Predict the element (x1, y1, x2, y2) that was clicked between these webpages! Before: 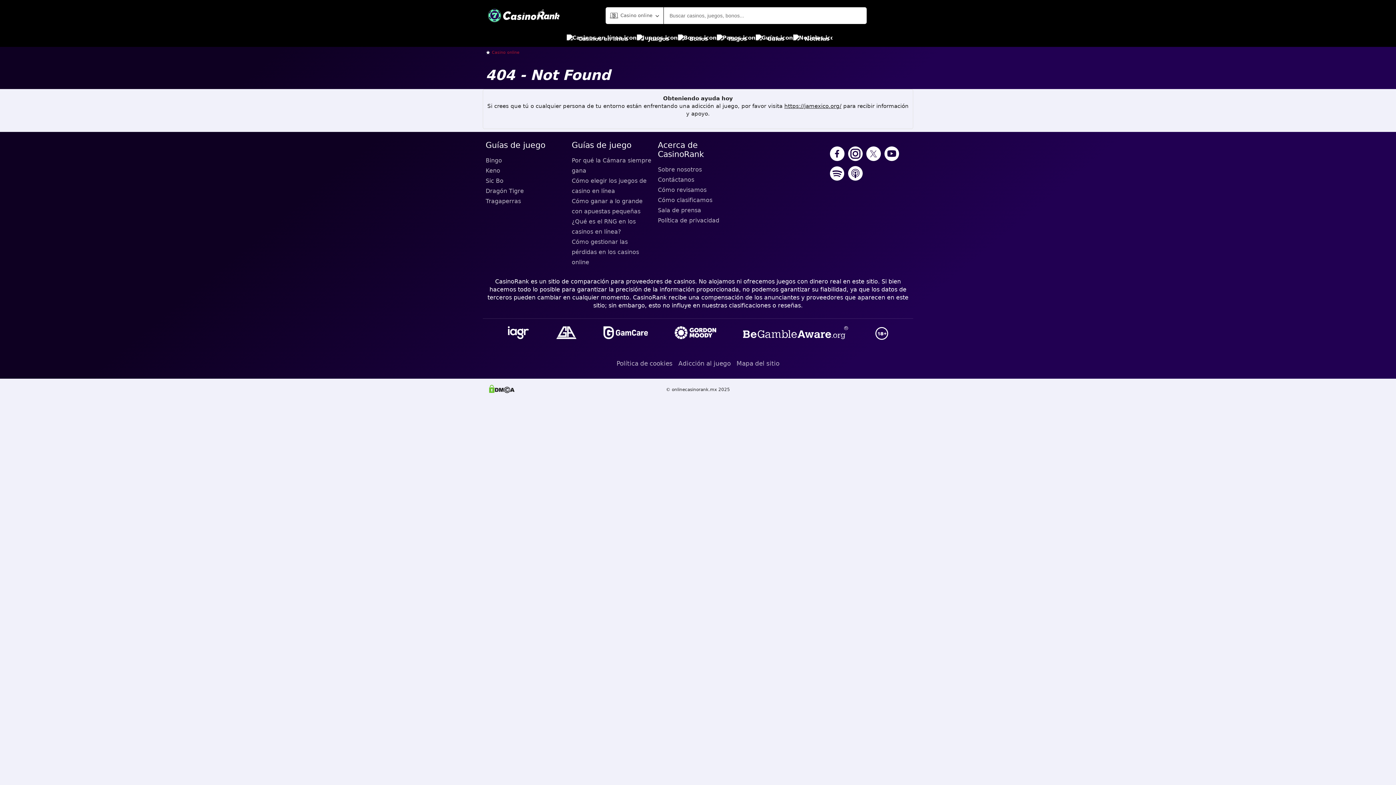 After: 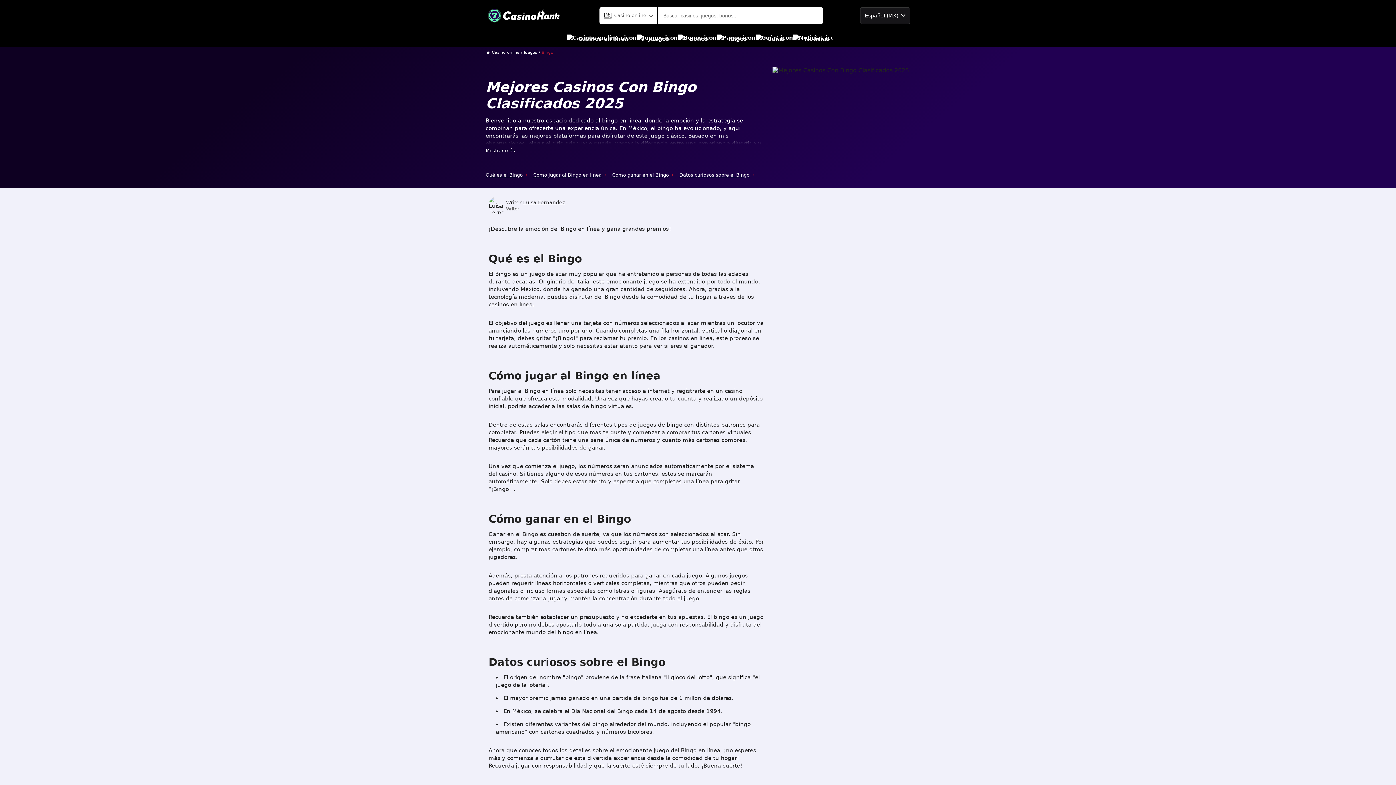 Action: bbox: (485, 155, 566, 165) label: Bingo